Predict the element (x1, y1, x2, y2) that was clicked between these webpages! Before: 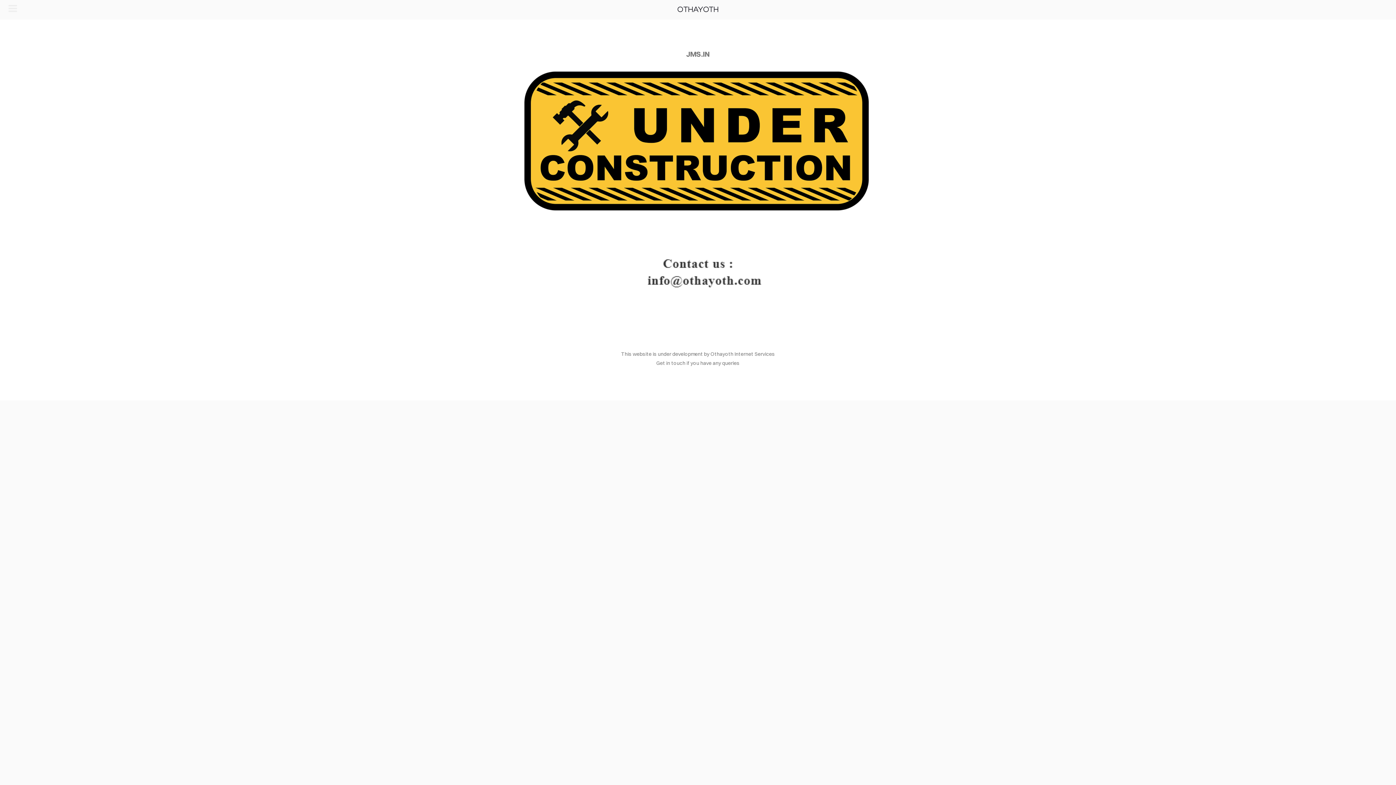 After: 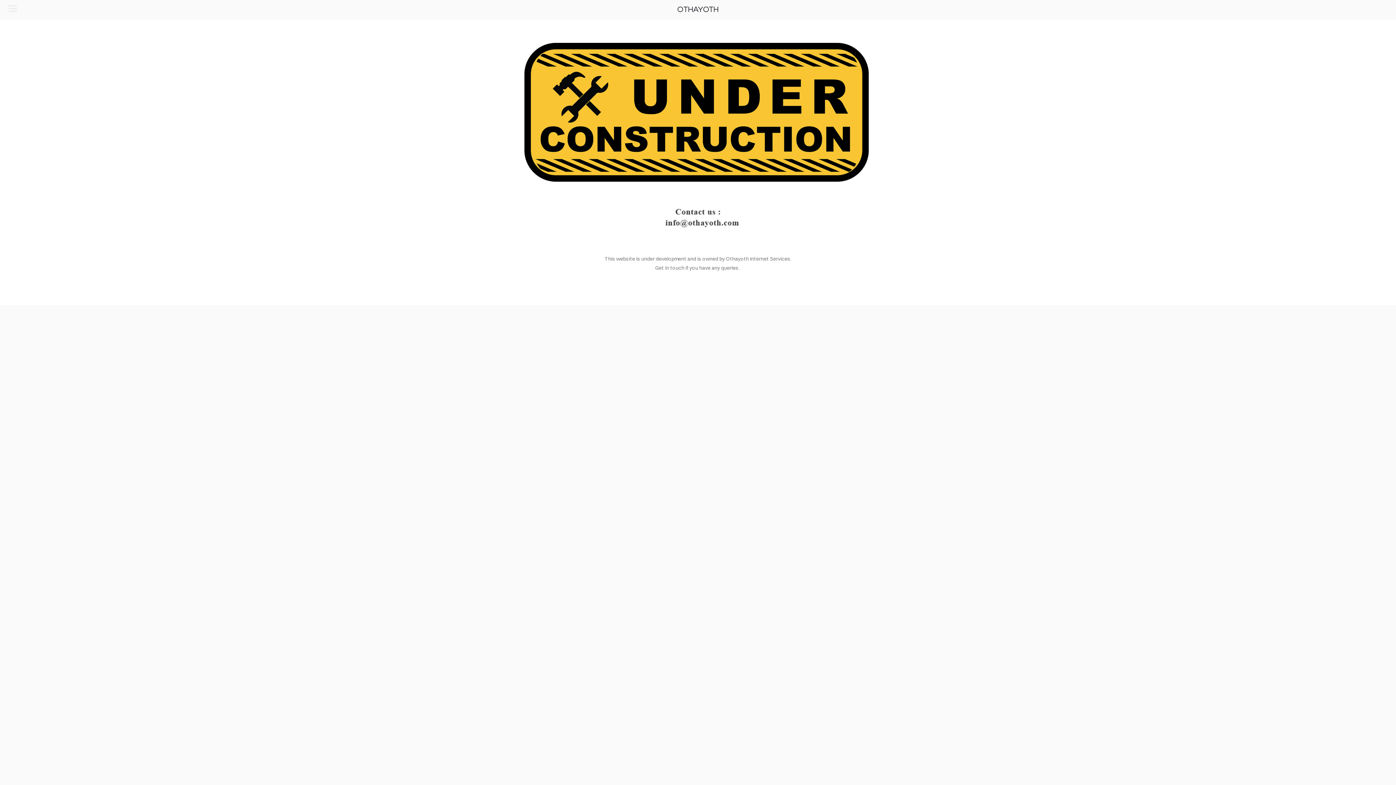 Action: label: OTHAYOTH bbox: (498, 5, 898, 13)